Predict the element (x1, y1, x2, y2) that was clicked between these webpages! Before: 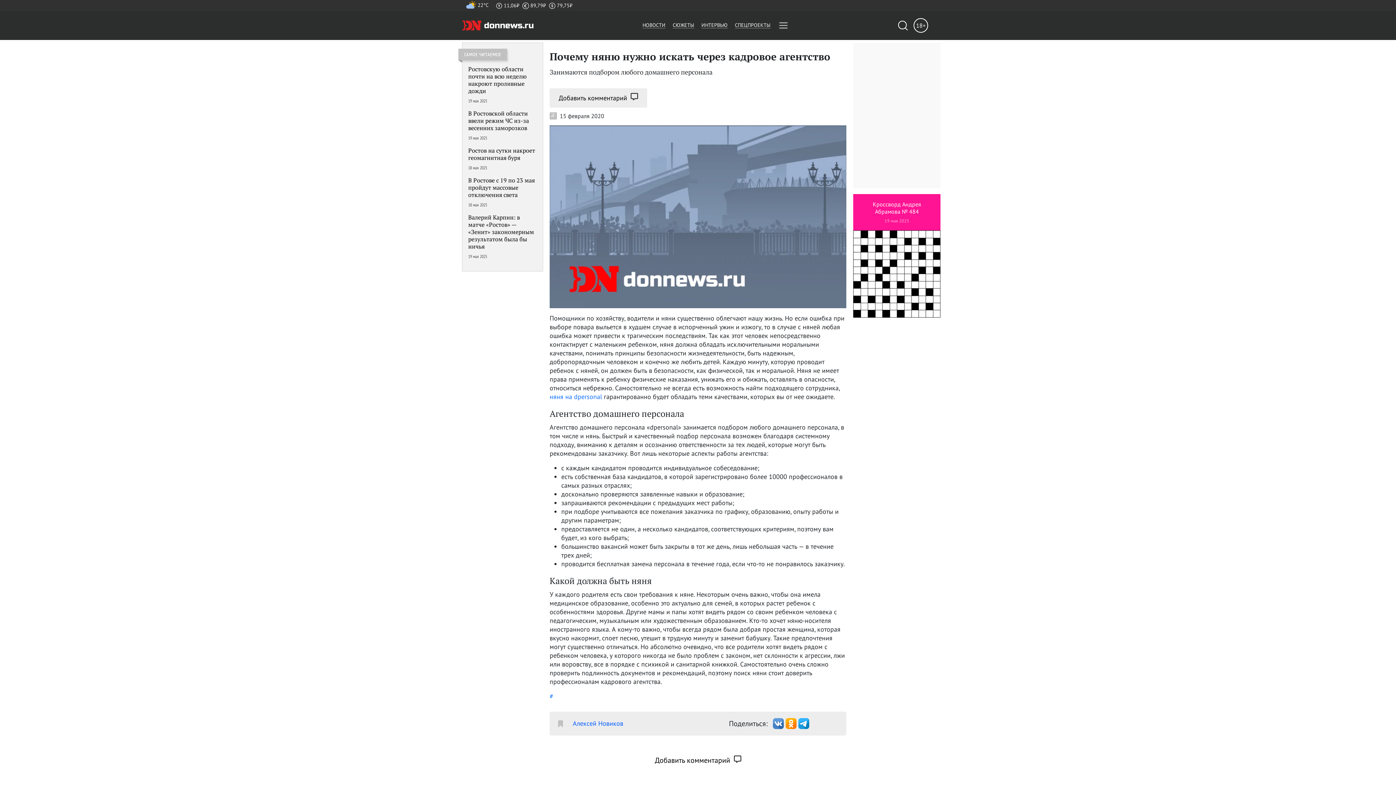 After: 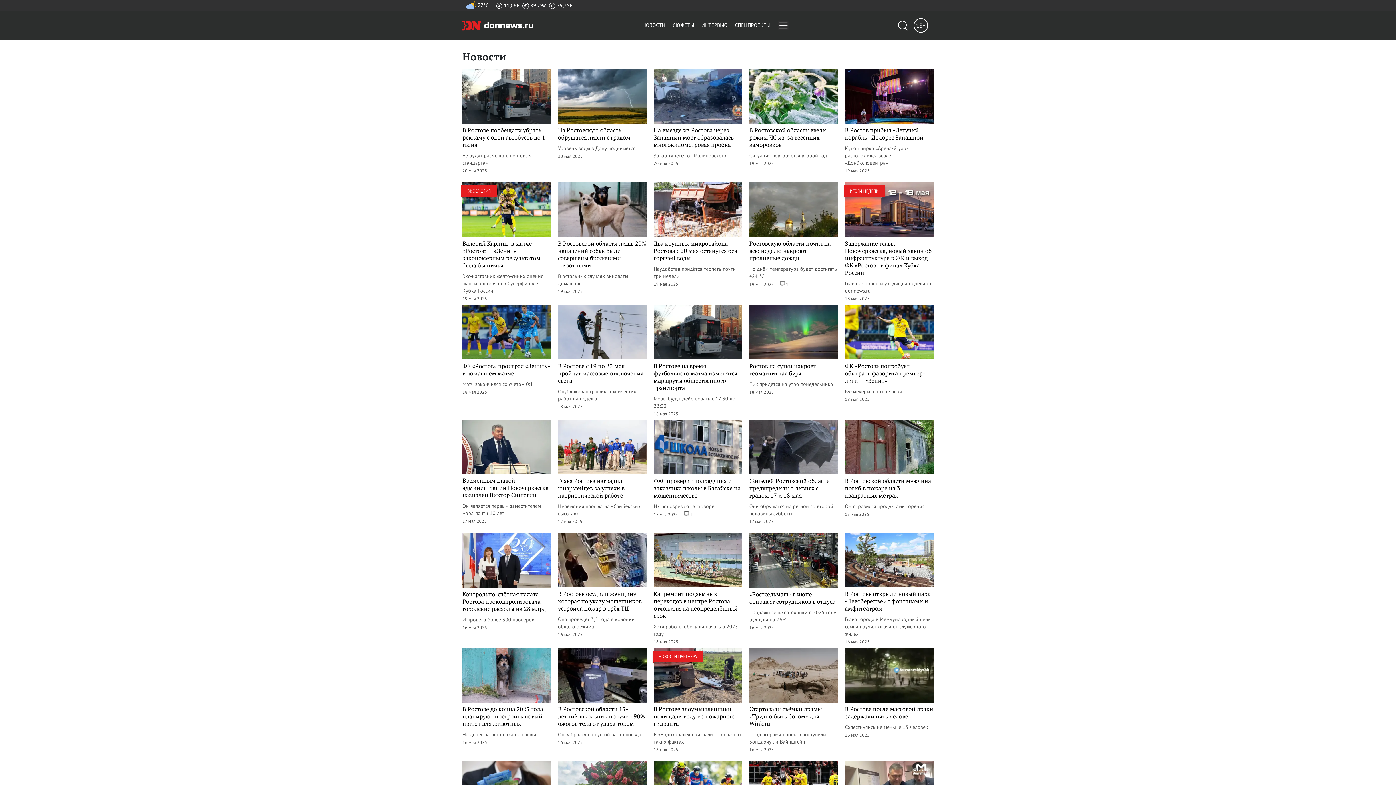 Action: bbox: (642, 21, 665, 28) label: НОВОСТИ